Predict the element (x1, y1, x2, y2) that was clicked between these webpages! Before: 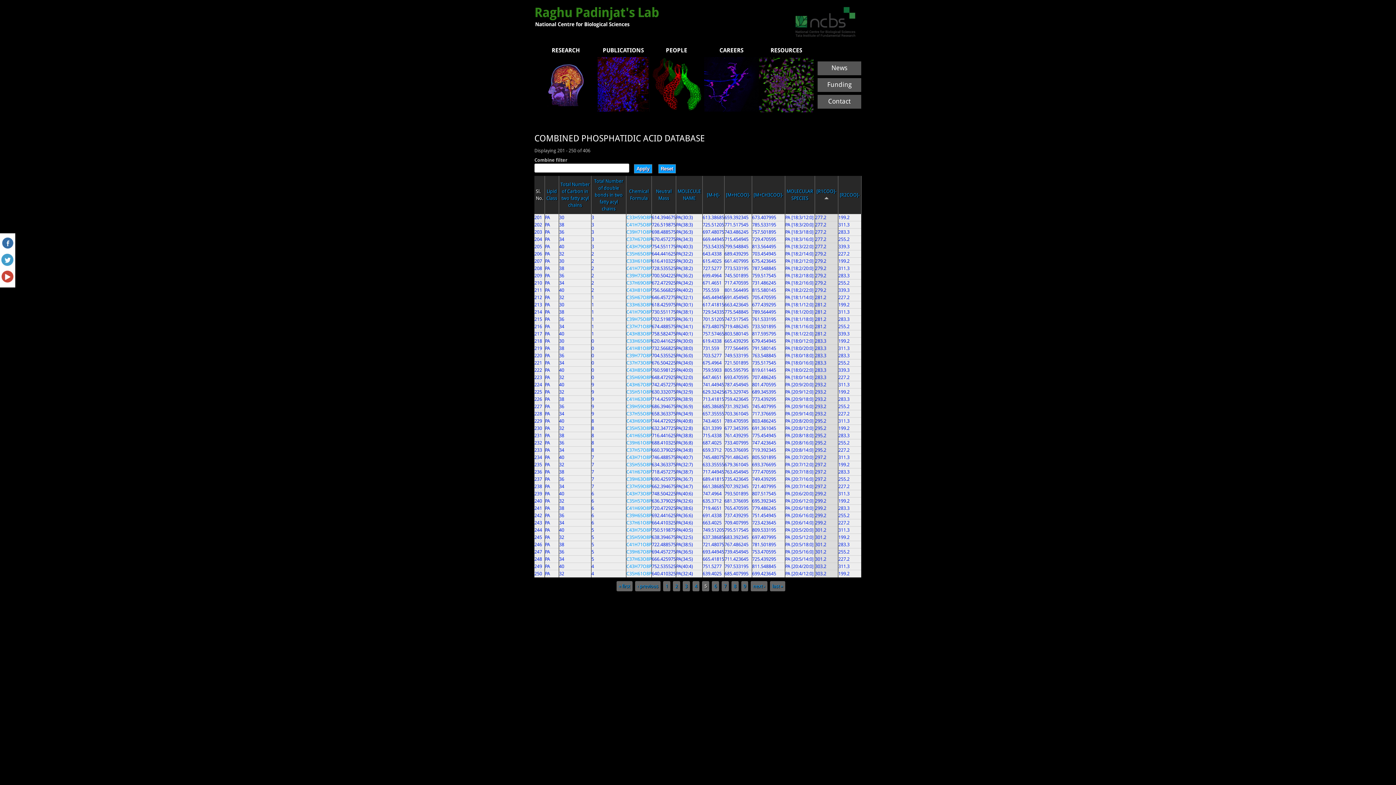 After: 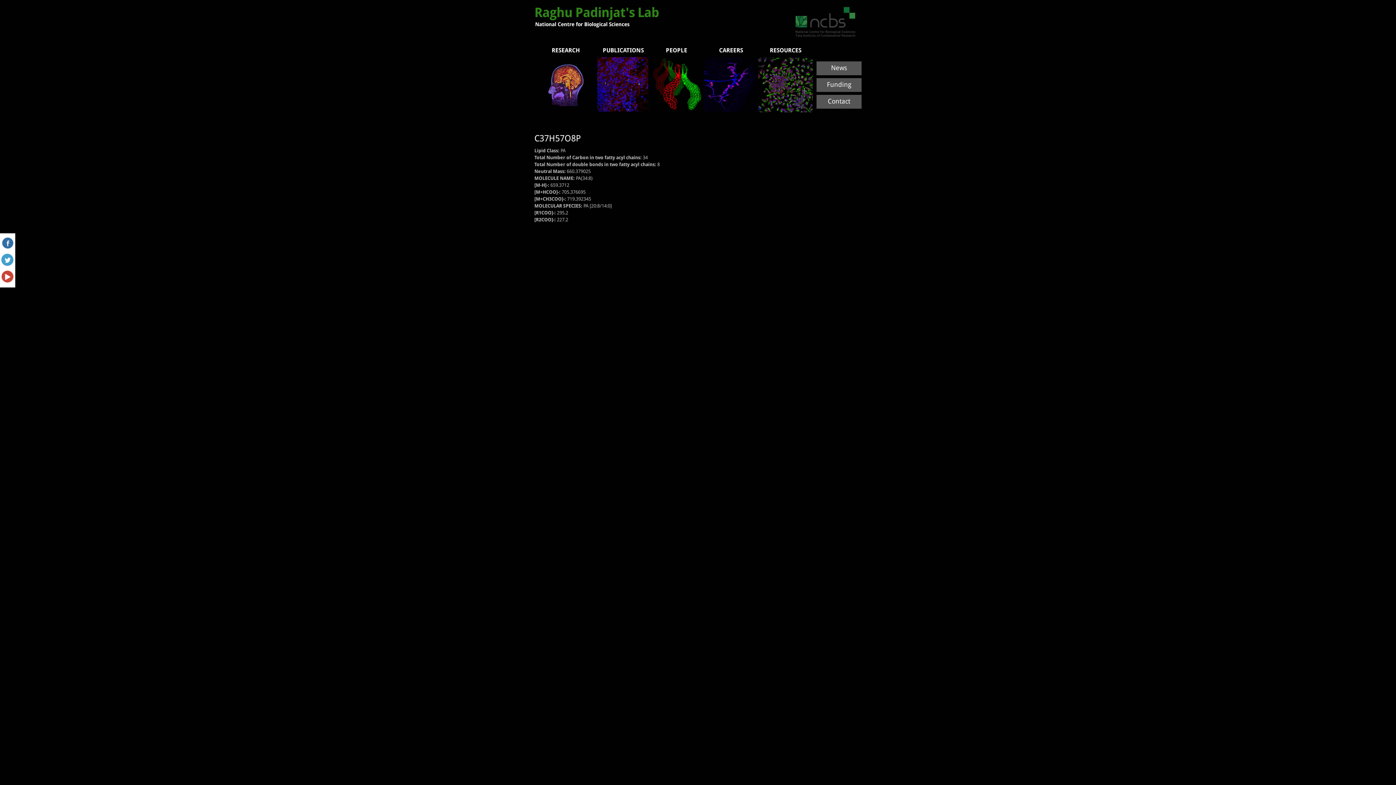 Action: label: C37H57O8P bbox: (626, 447, 651, 452)